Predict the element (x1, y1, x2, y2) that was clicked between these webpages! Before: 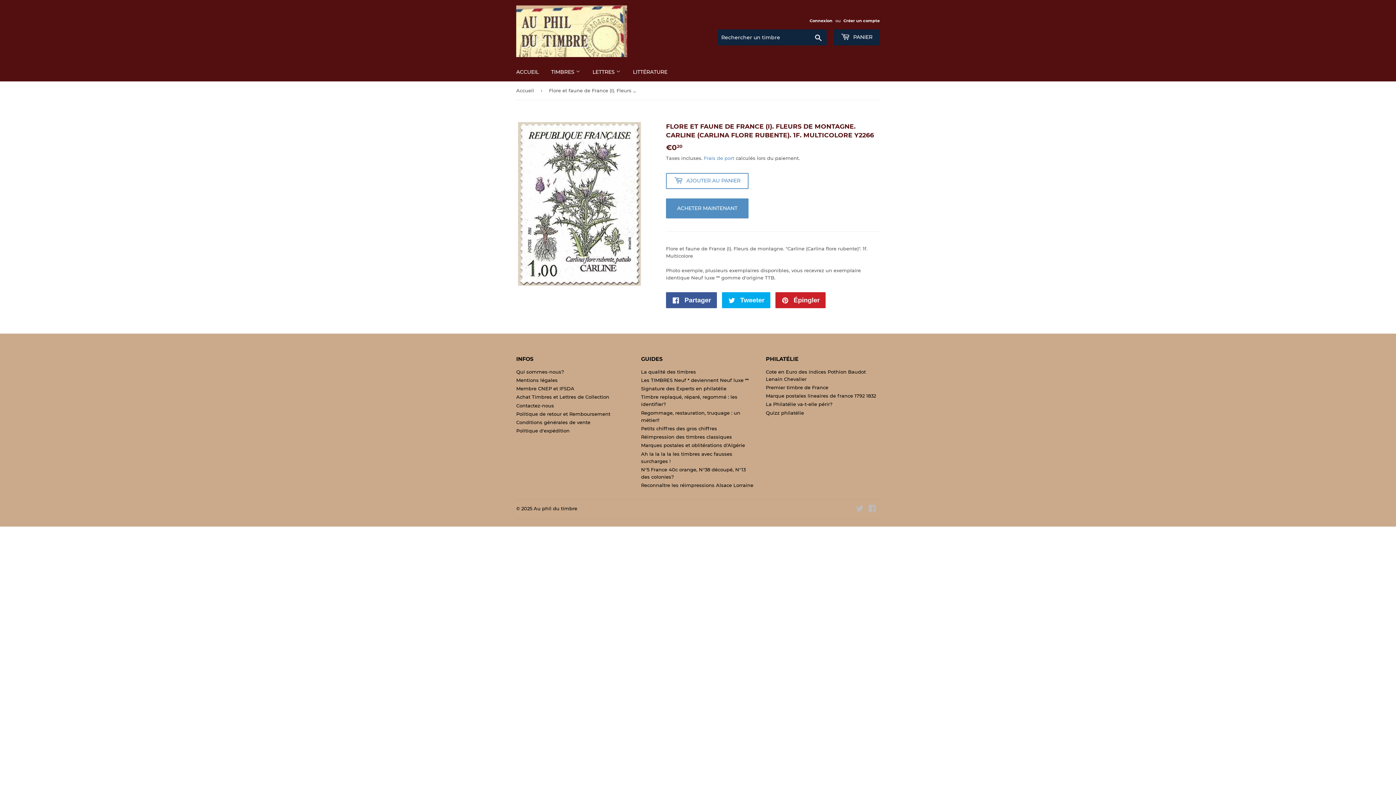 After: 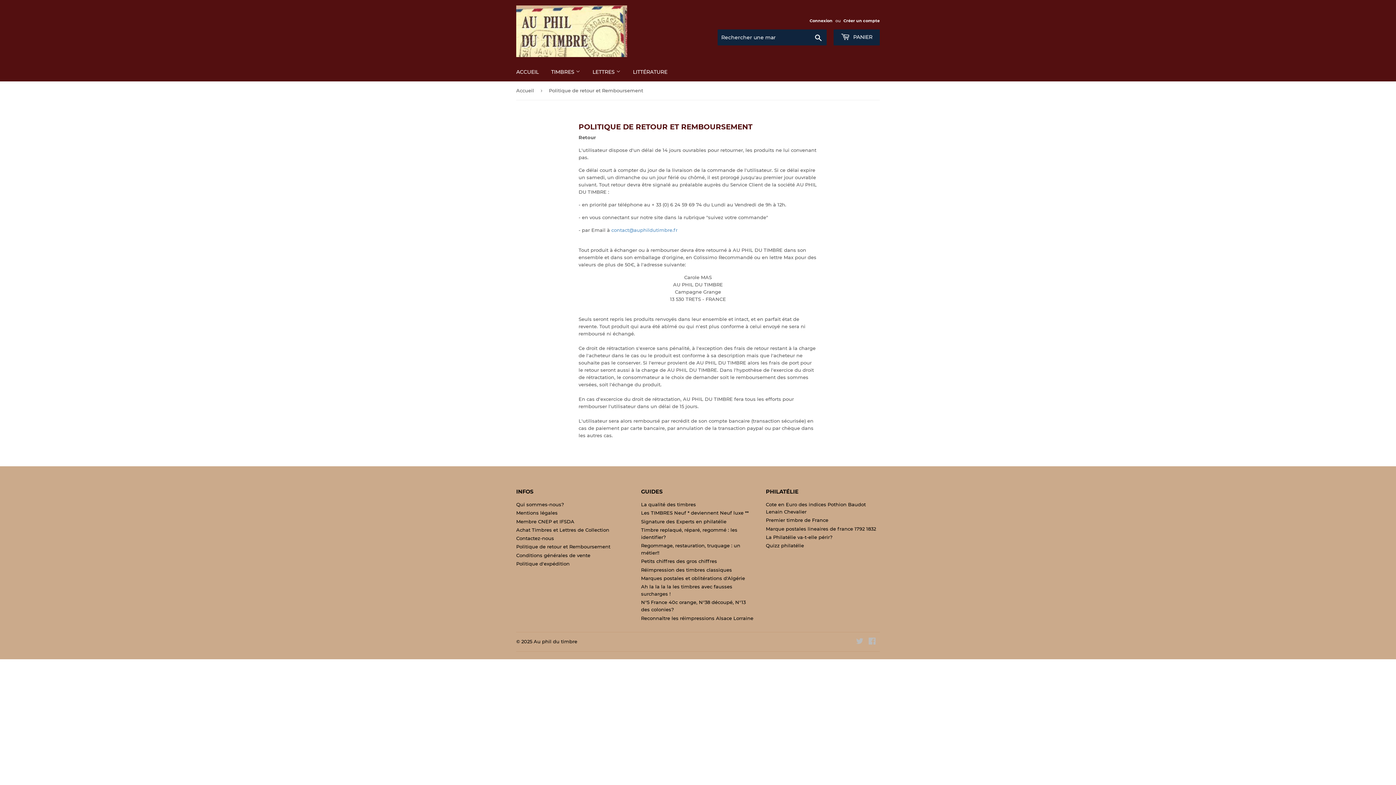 Action: label: Politique de retour et Remboursement bbox: (516, 411, 610, 417)